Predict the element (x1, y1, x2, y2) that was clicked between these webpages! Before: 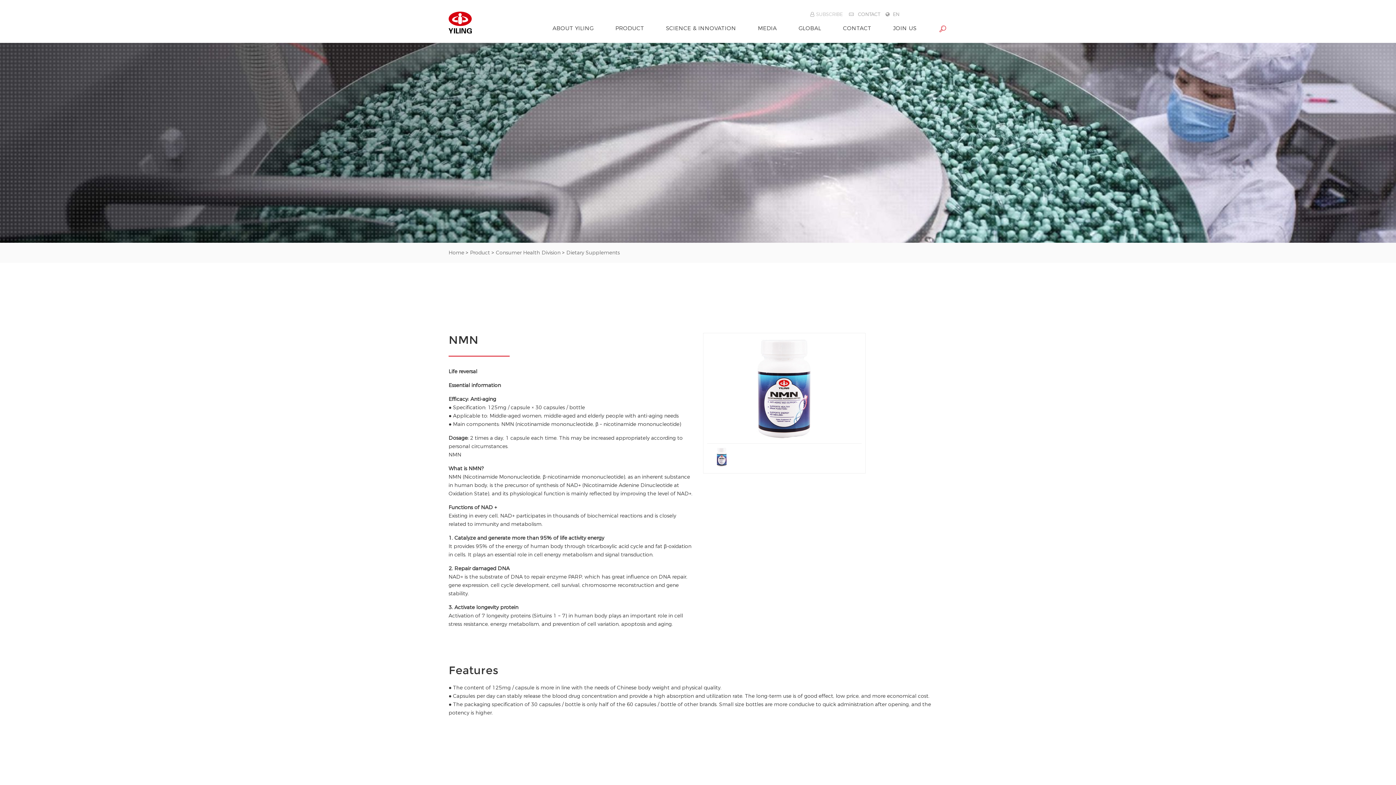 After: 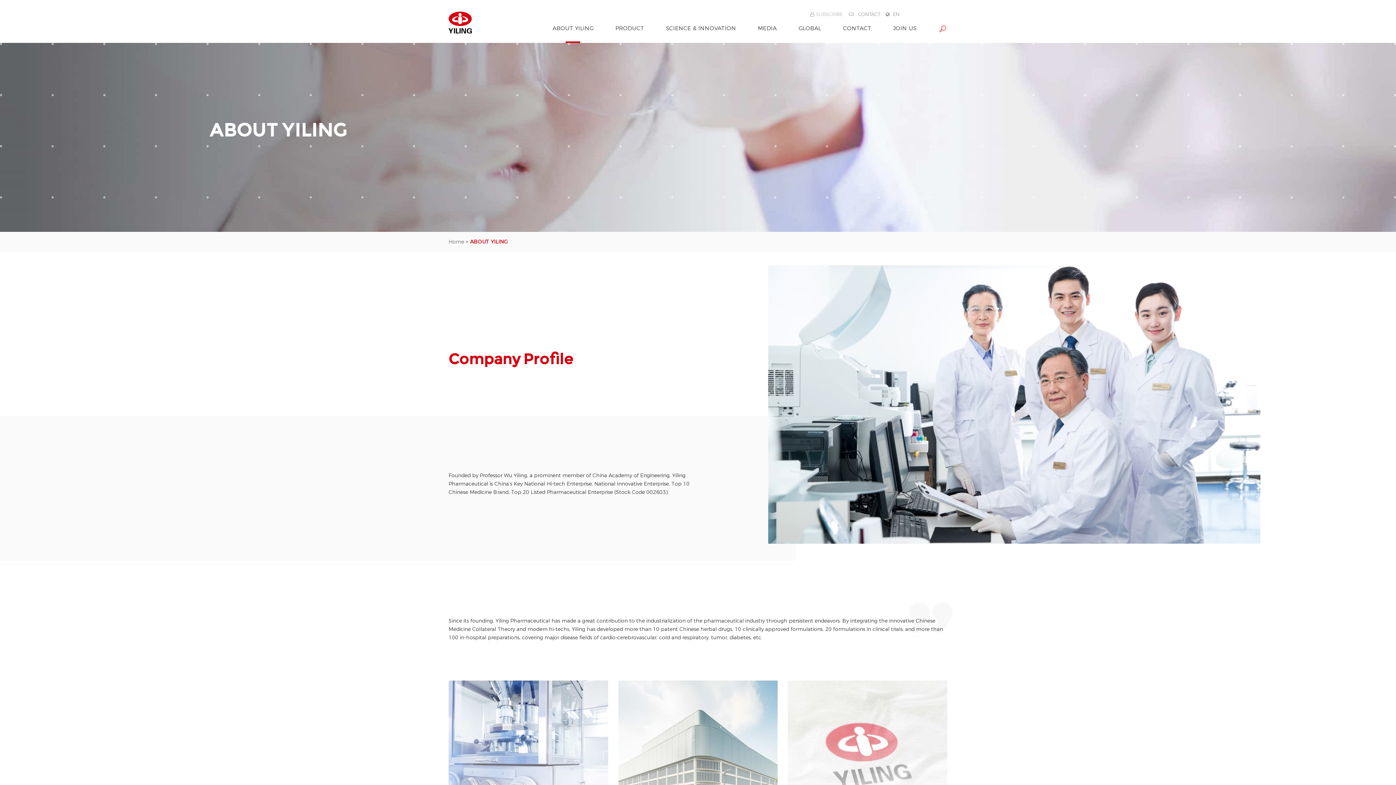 Action: label: ABOUT YILING bbox: (541, 0, 604, 42)